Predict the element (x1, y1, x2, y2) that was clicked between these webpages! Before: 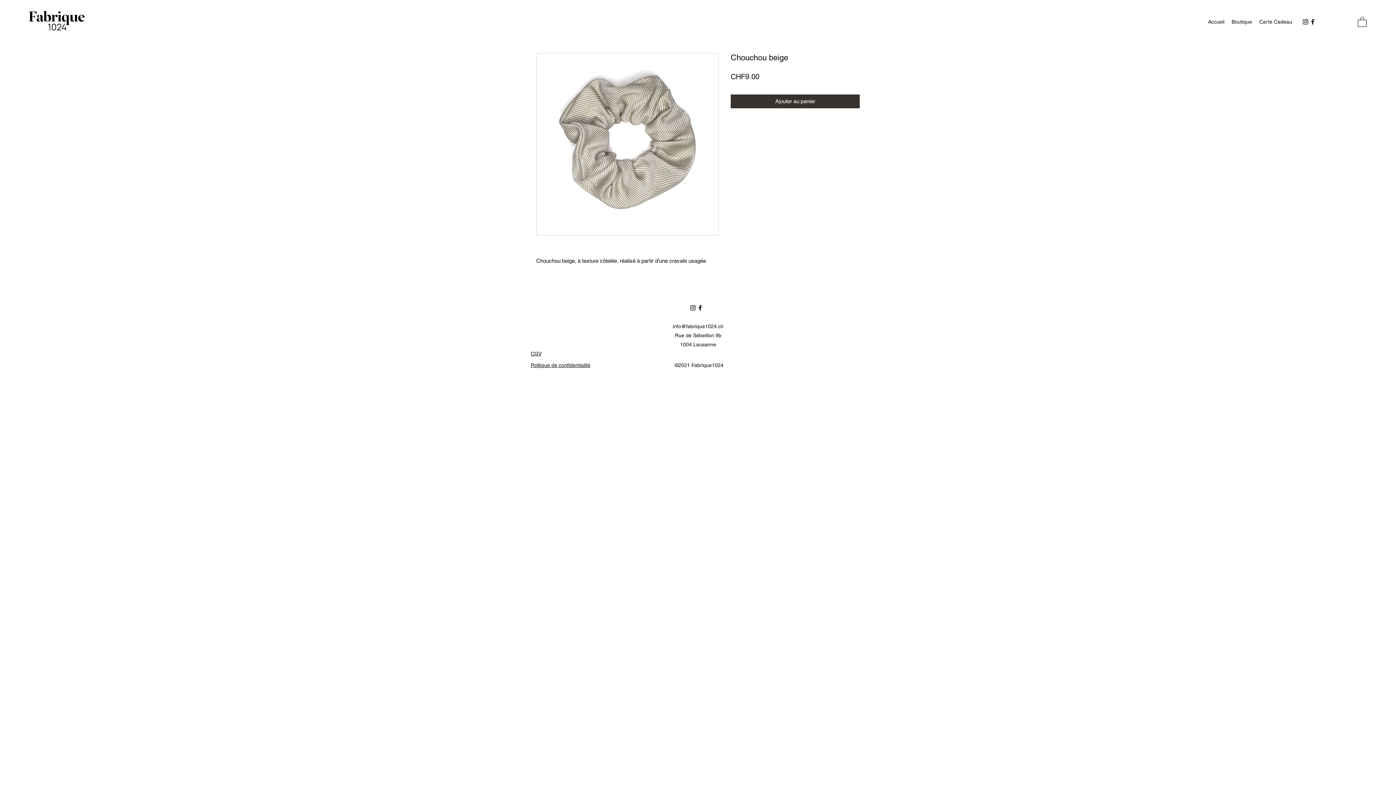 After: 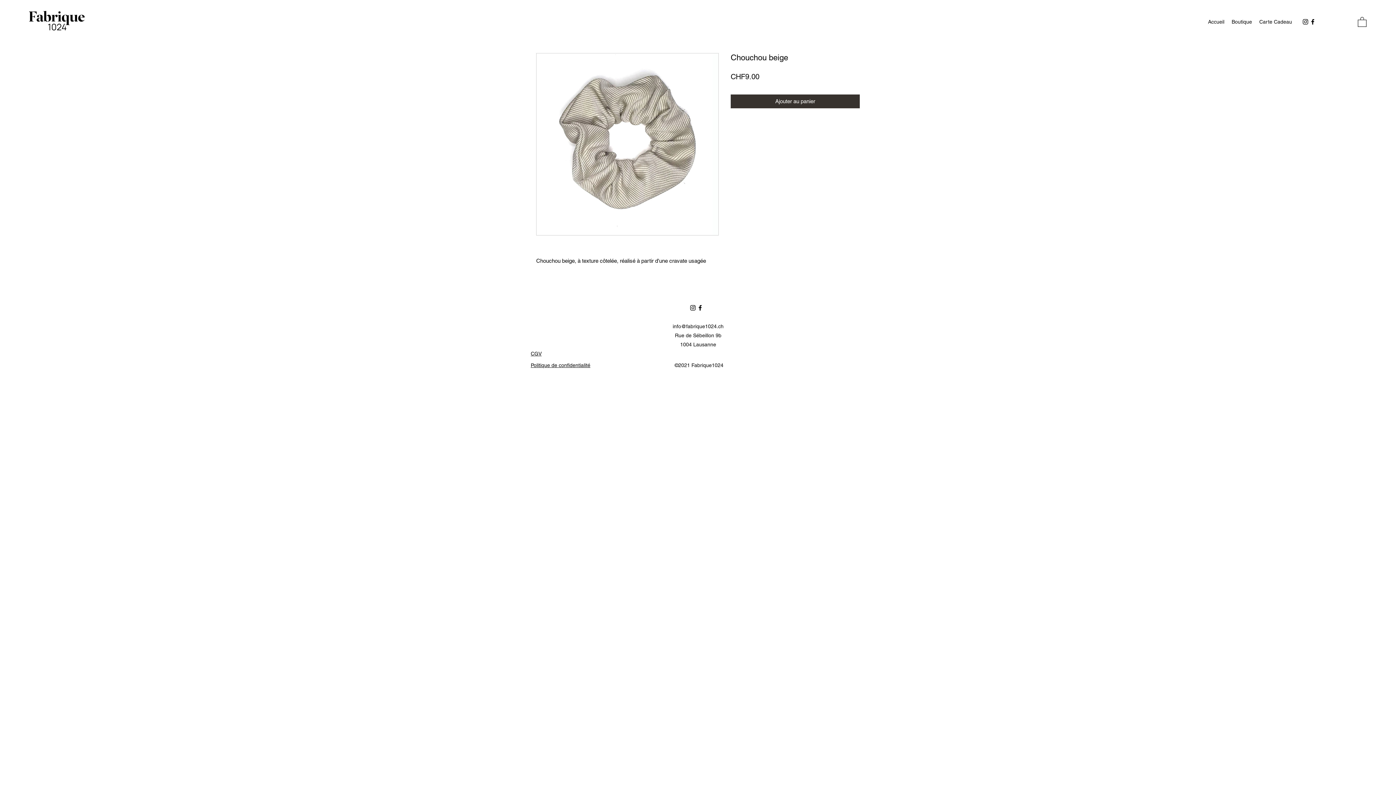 Action: bbox: (672, 323, 723, 329) label: info@fabrique1024.ch